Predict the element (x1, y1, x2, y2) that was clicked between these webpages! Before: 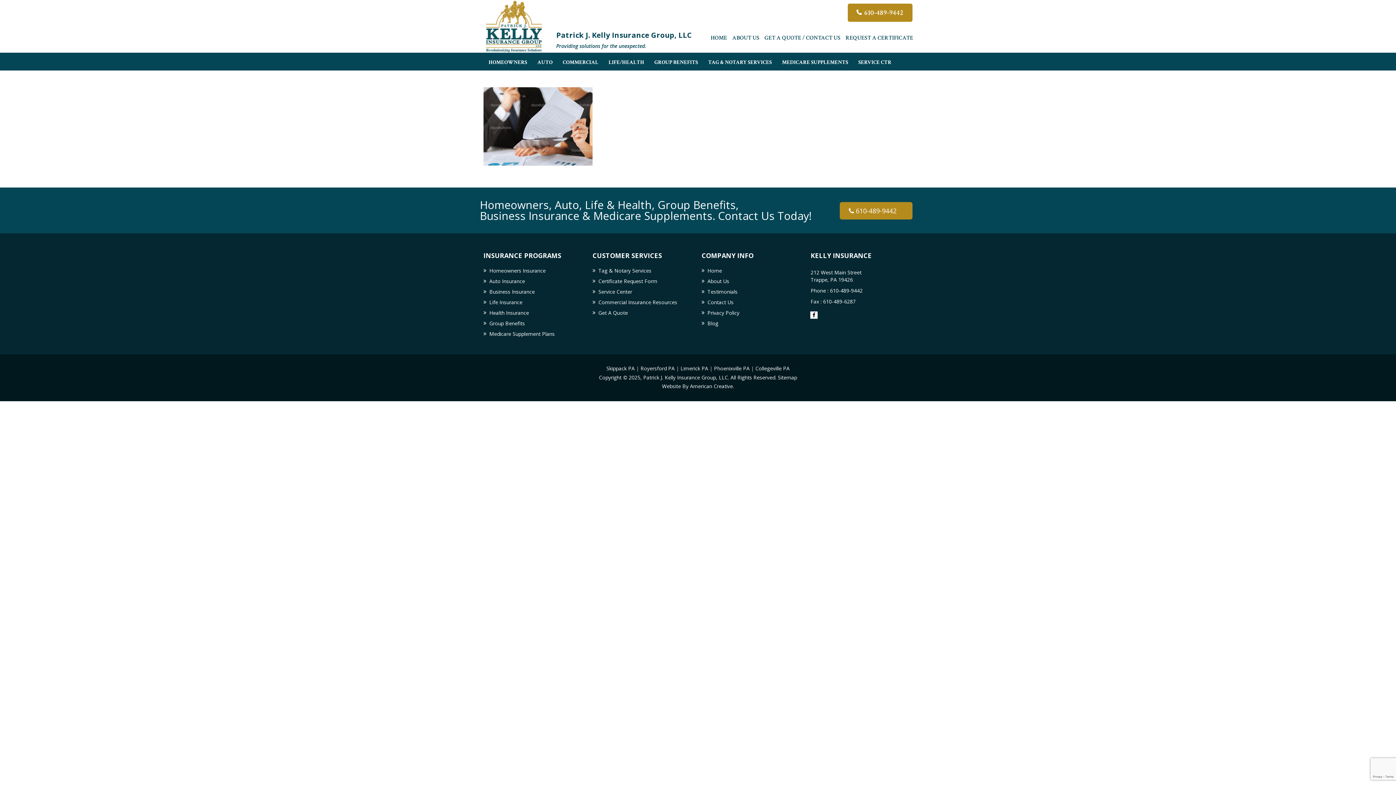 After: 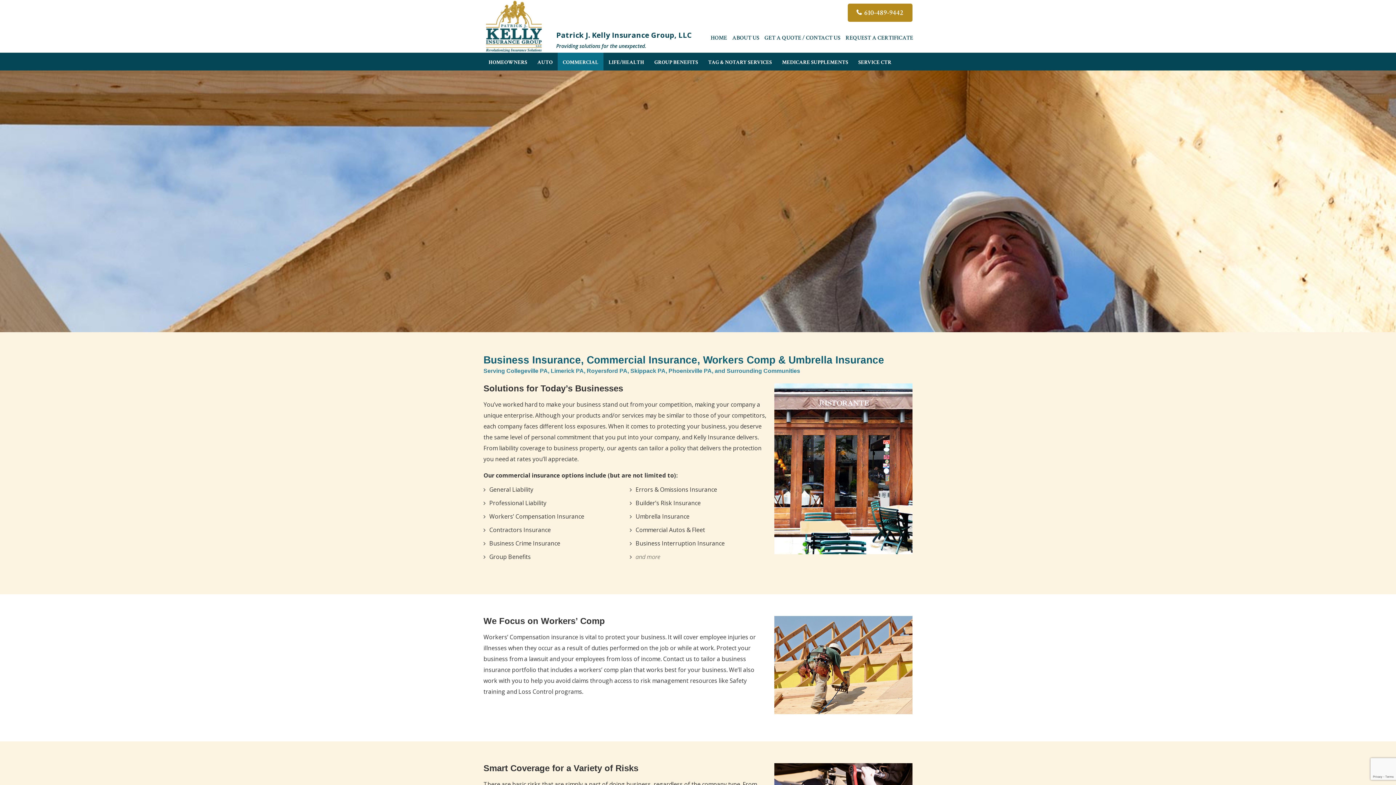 Action: label: COMMERCIAL bbox: (557, 52, 603, 70)